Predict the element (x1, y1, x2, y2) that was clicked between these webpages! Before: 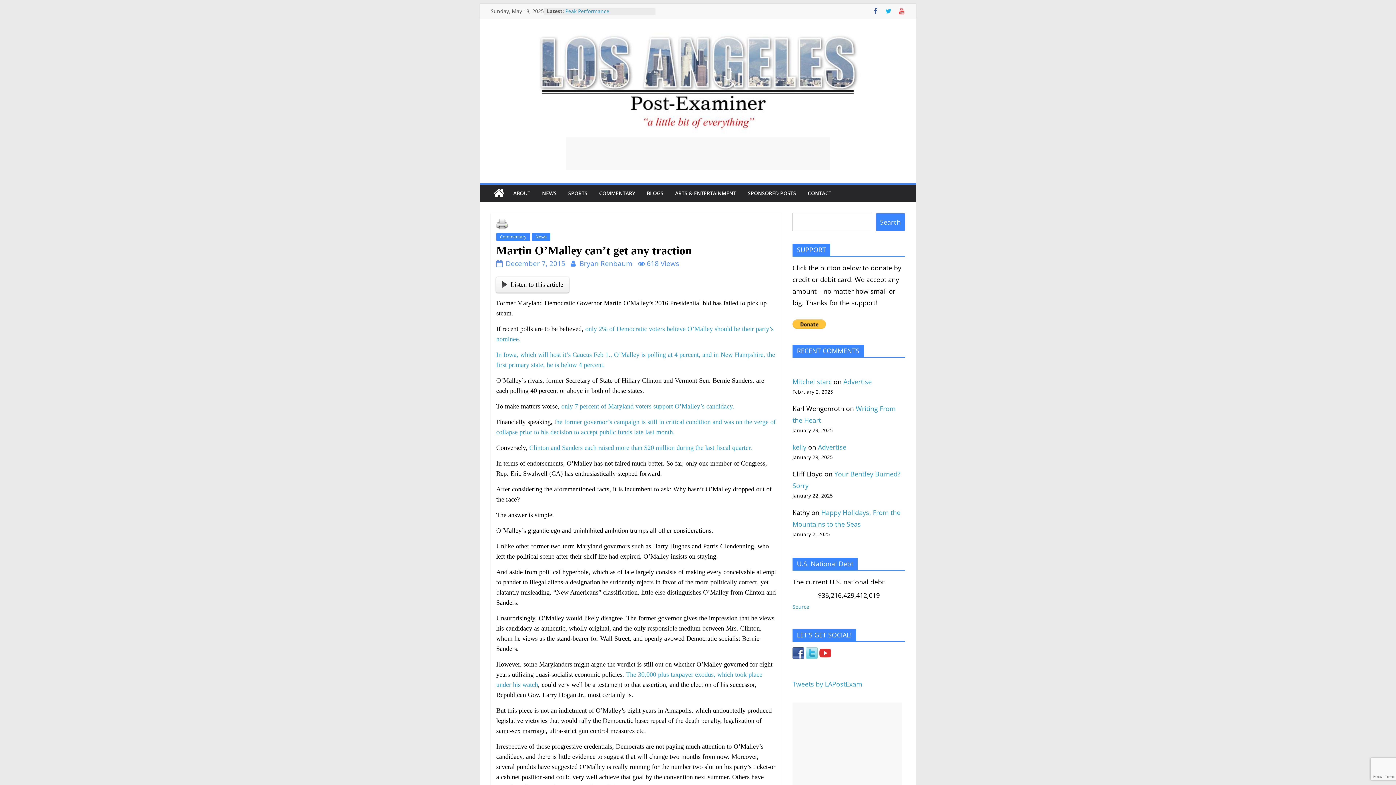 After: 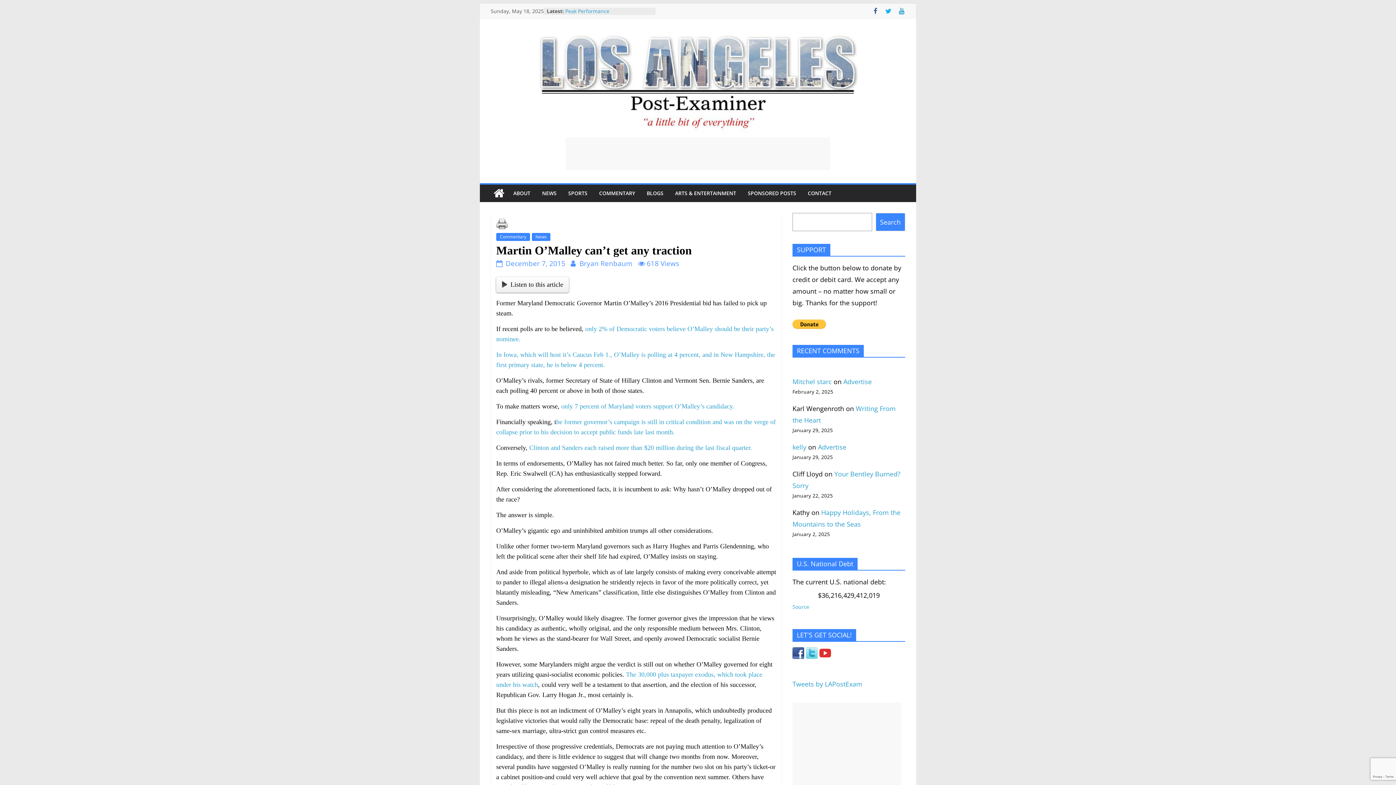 Action: bbox: (898, 7, 905, 14)